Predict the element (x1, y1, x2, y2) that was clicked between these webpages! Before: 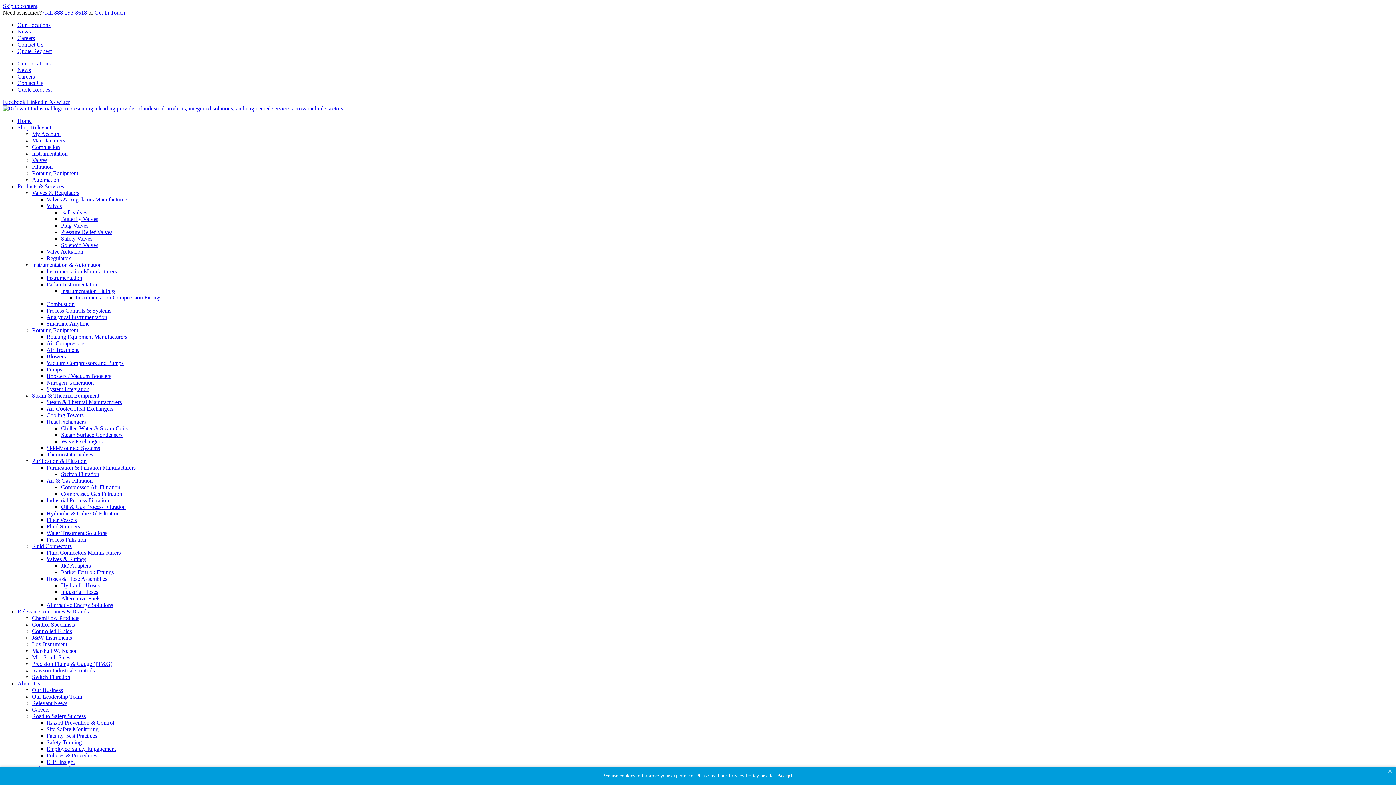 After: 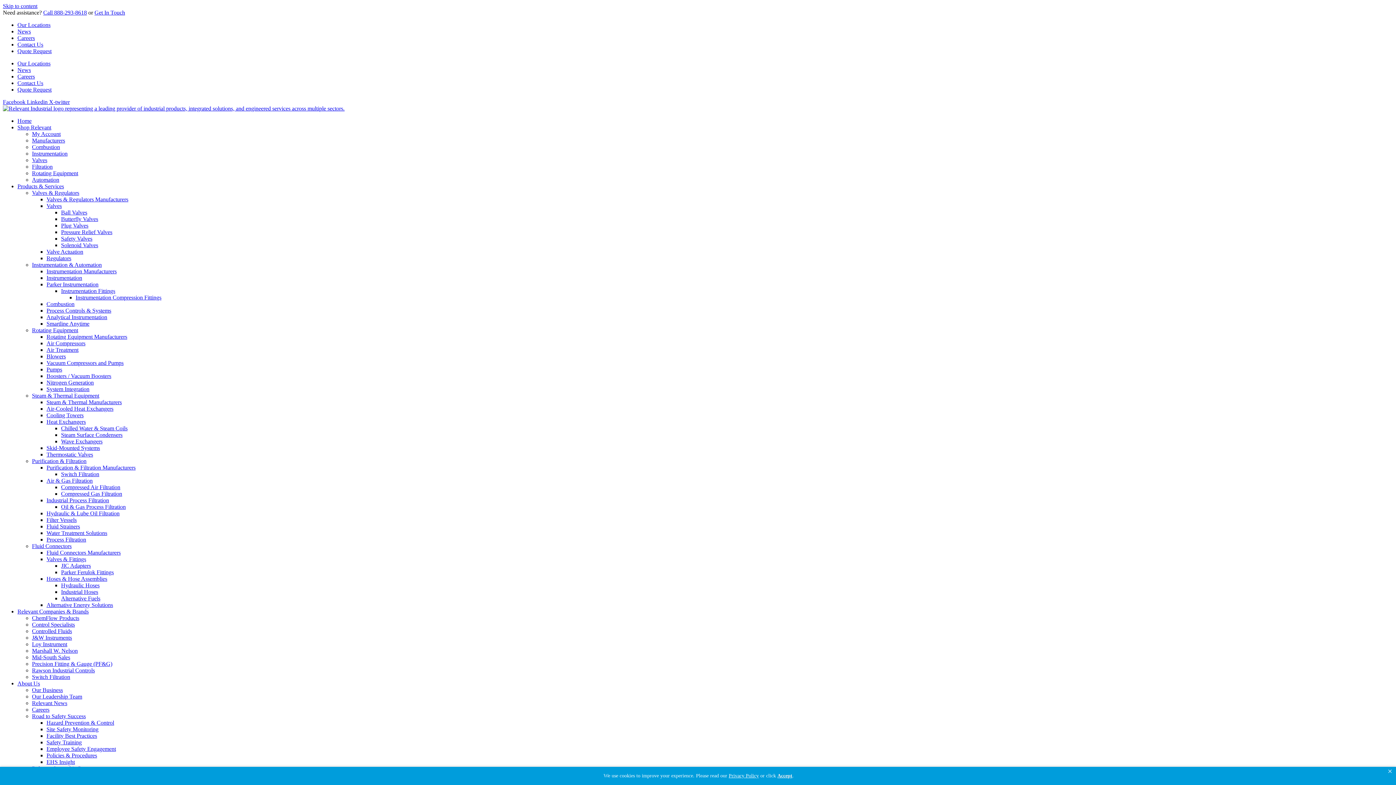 Action: label: Filter Vessels bbox: (46, 517, 76, 523)